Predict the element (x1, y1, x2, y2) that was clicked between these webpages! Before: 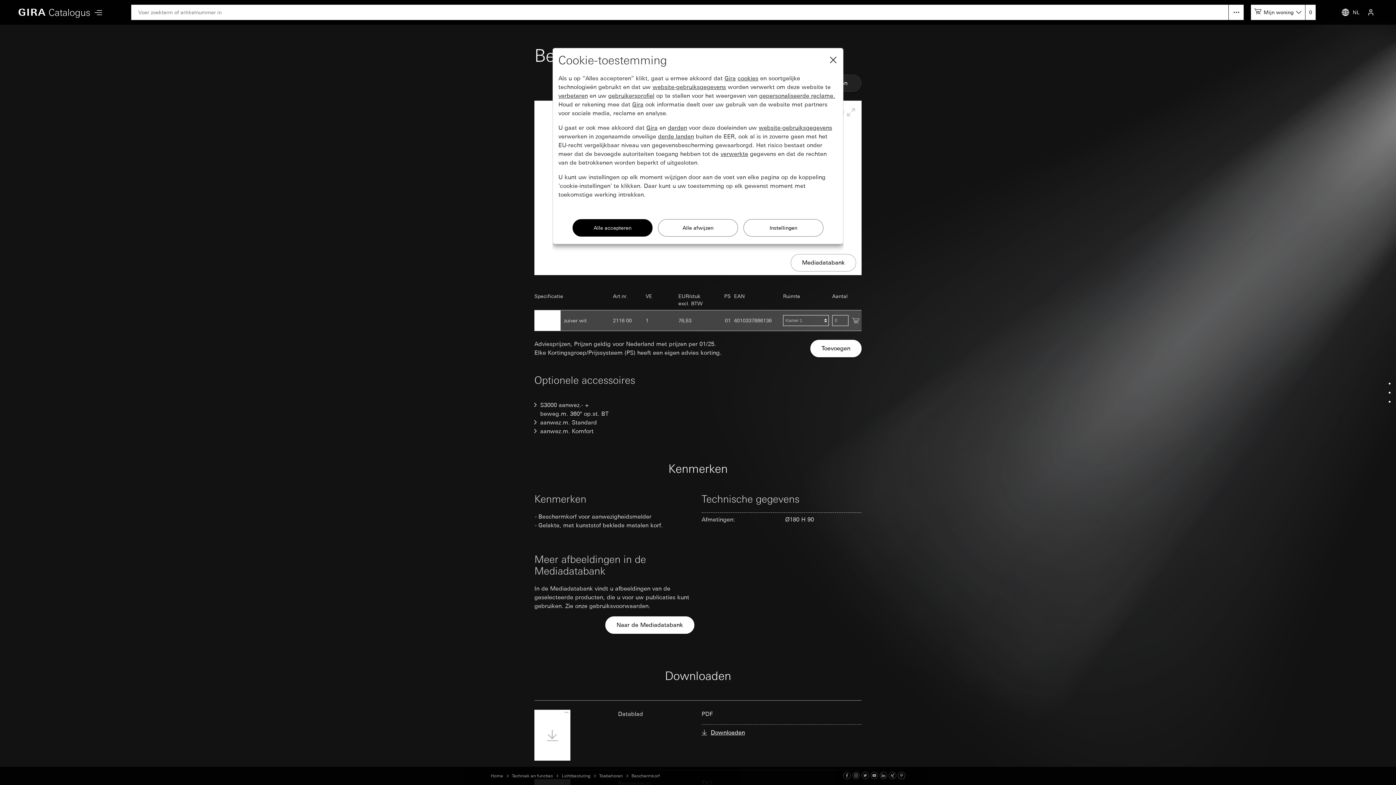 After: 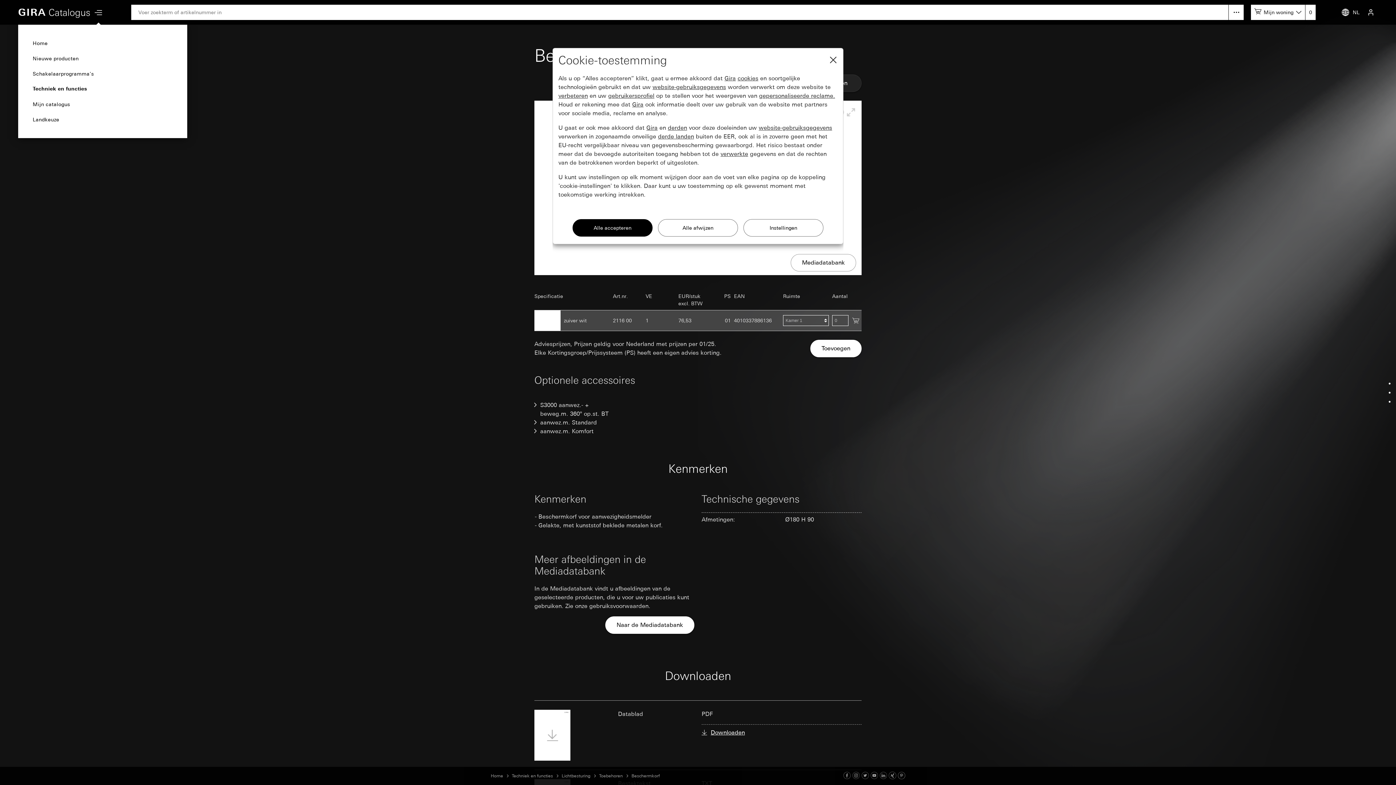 Action: bbox: (90, 1, 106, 26)